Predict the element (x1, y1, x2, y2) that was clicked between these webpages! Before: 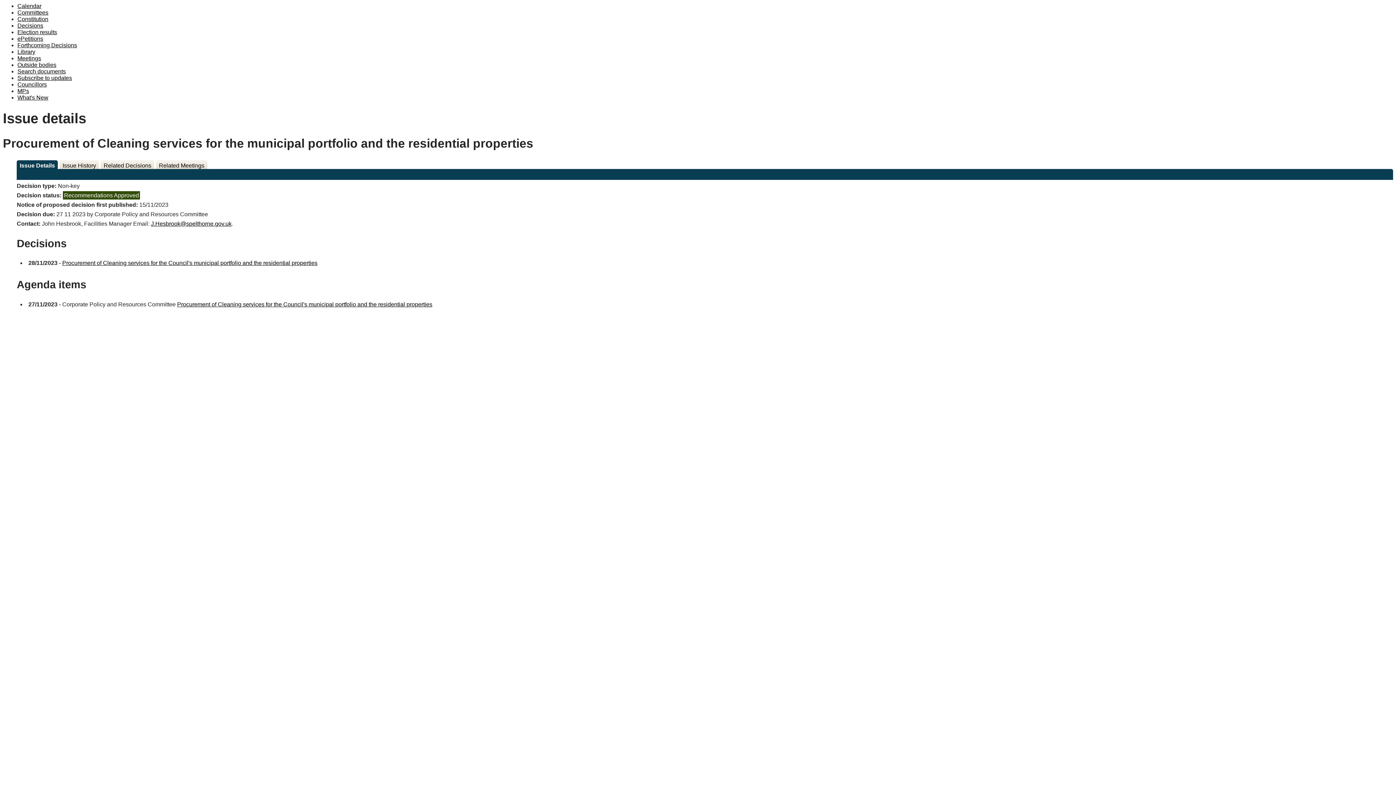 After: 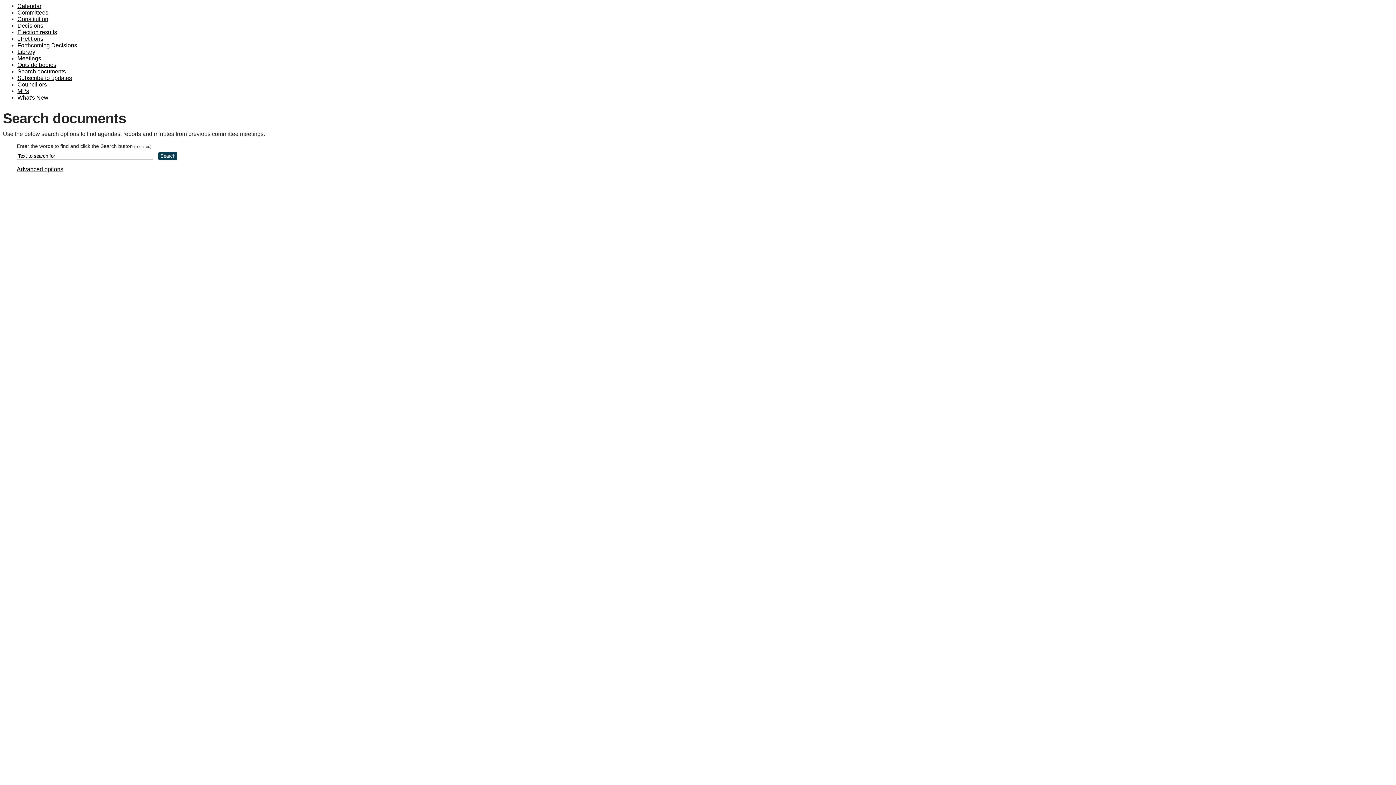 Action: bbox: (17, 68, 65, 74) label: Search documents